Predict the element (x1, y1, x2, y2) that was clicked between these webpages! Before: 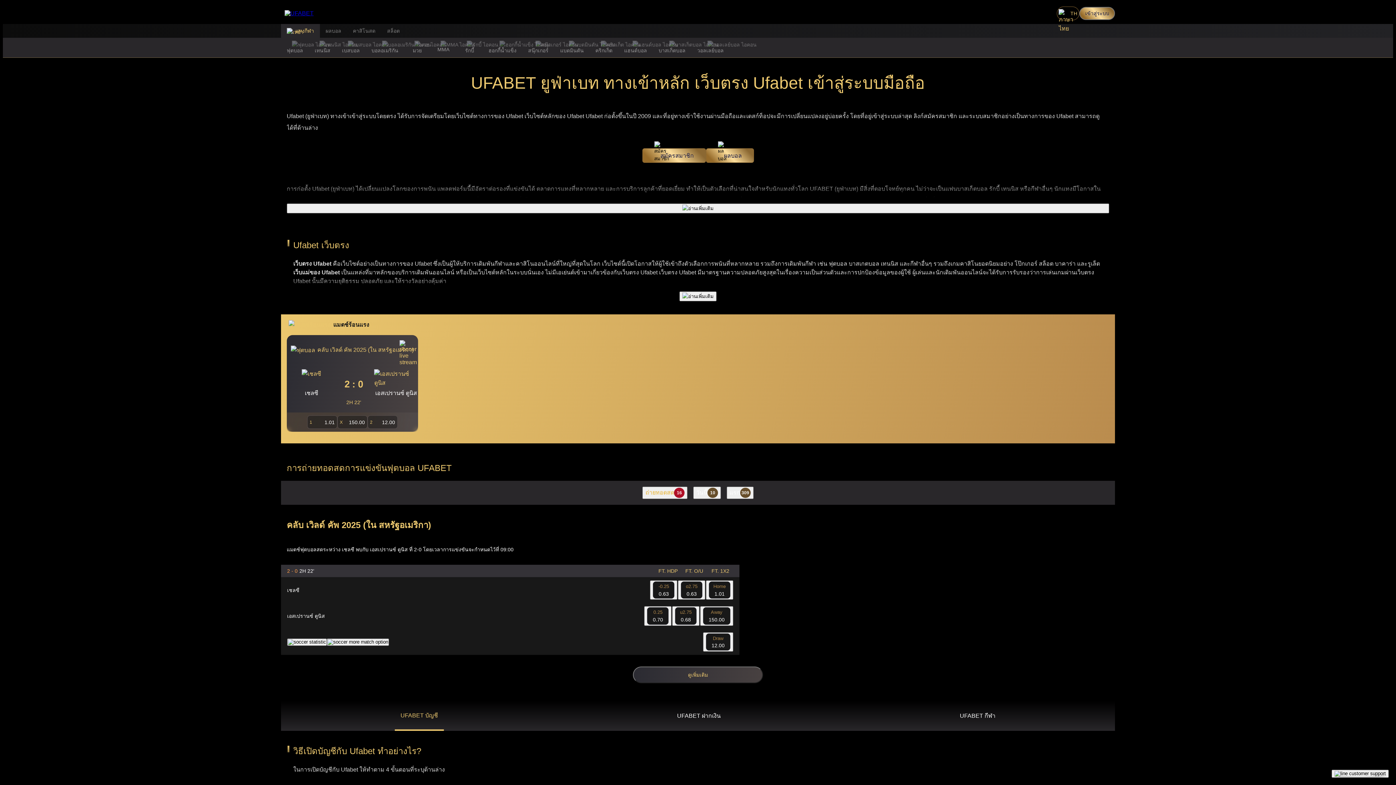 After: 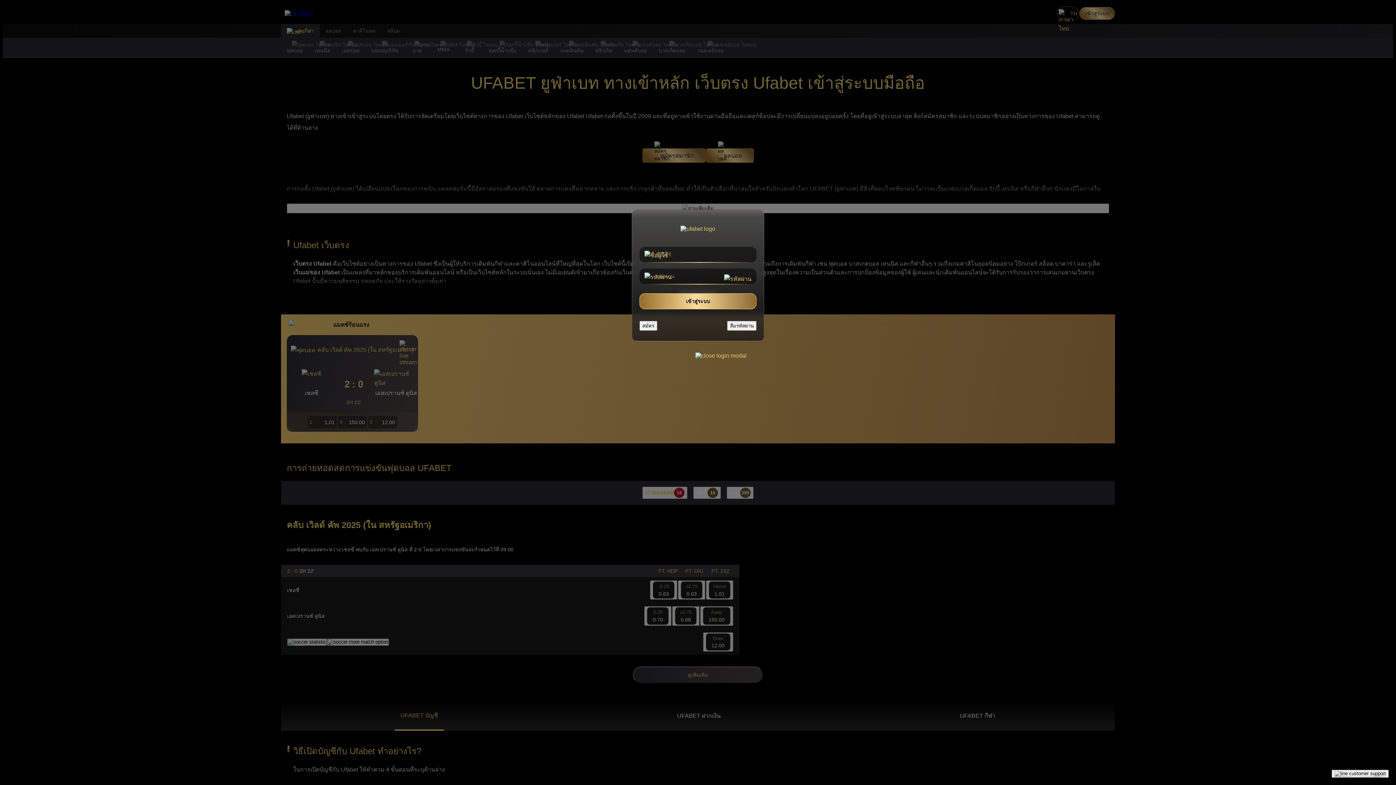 Action: label: X
150.00 bbox: (337, 415, 367, 429)